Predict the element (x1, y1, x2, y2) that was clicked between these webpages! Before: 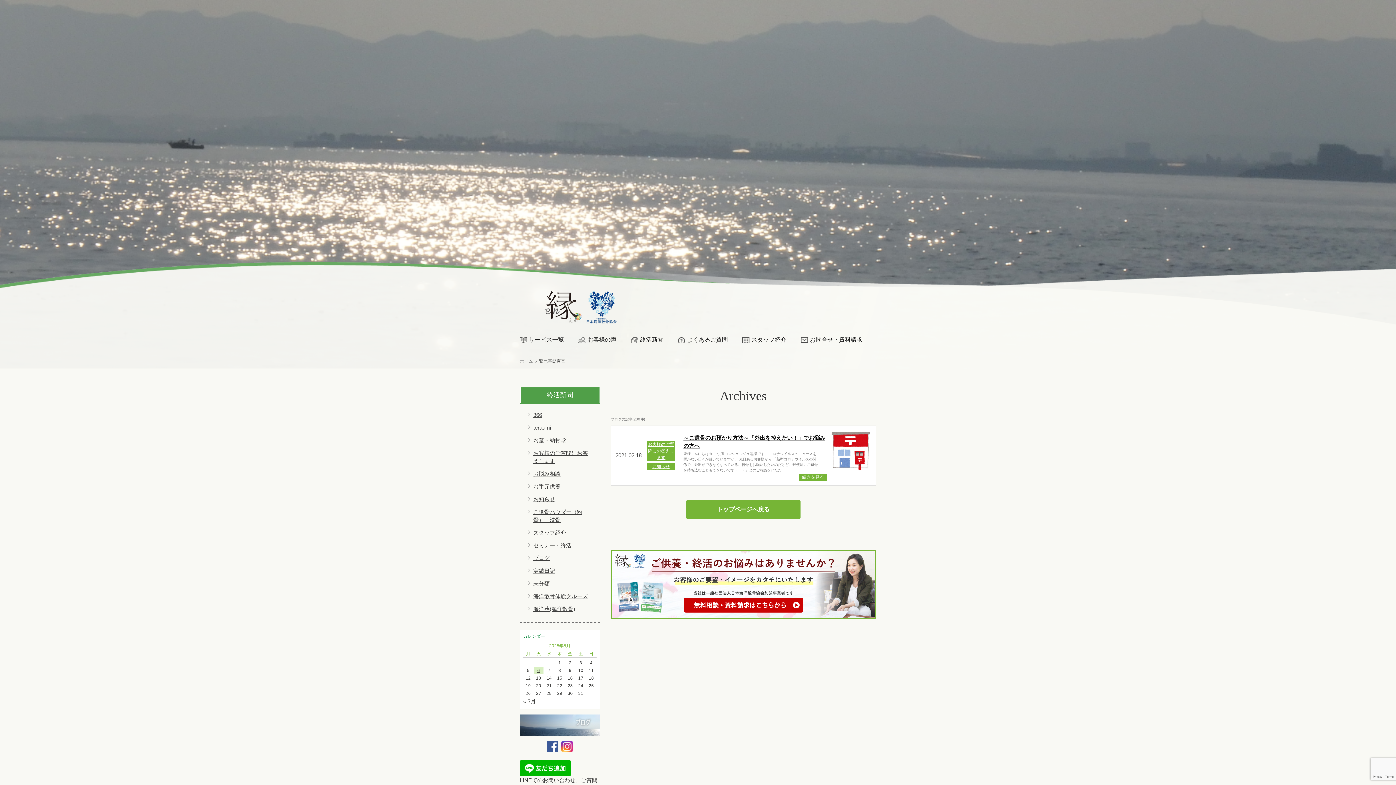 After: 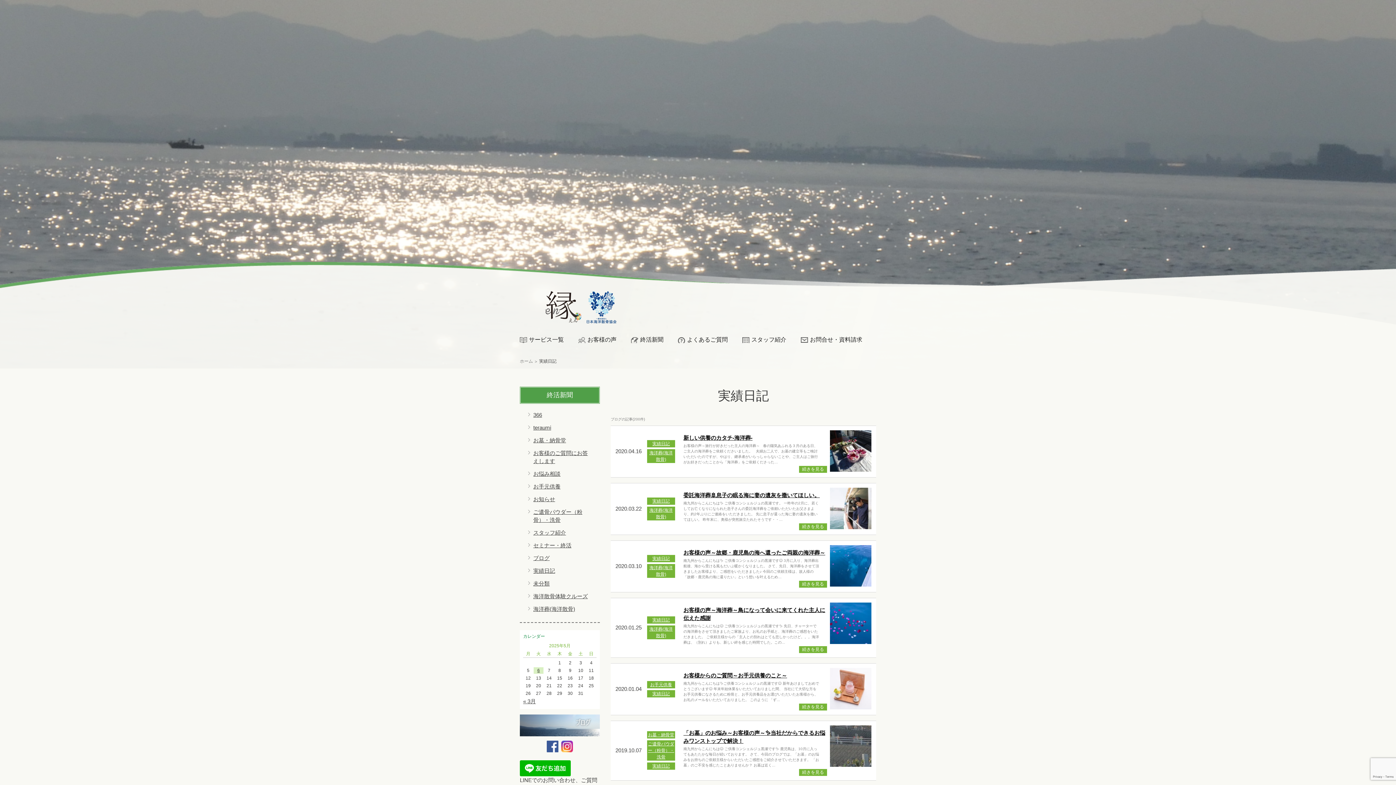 Action: bbox: (533, 568, 555, 574) label: 実績日記